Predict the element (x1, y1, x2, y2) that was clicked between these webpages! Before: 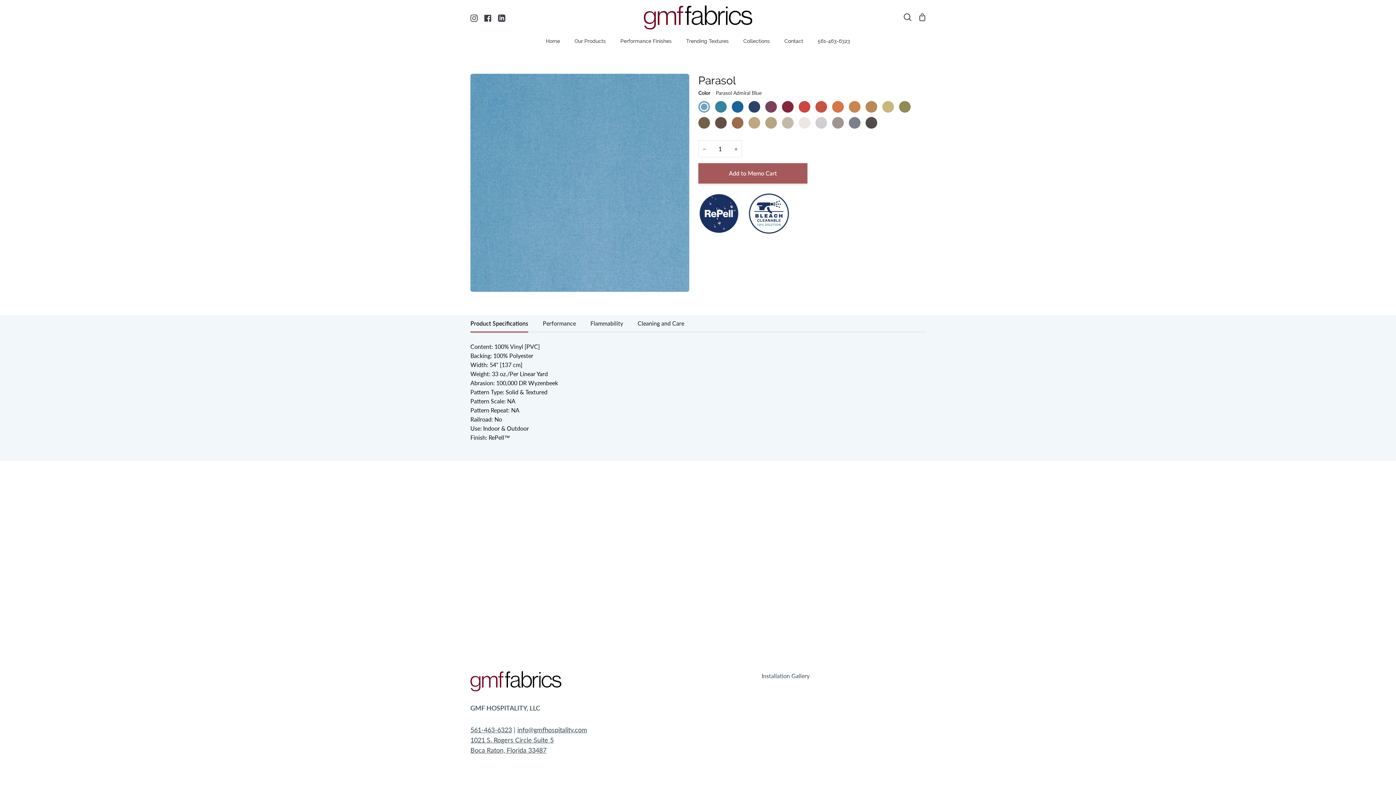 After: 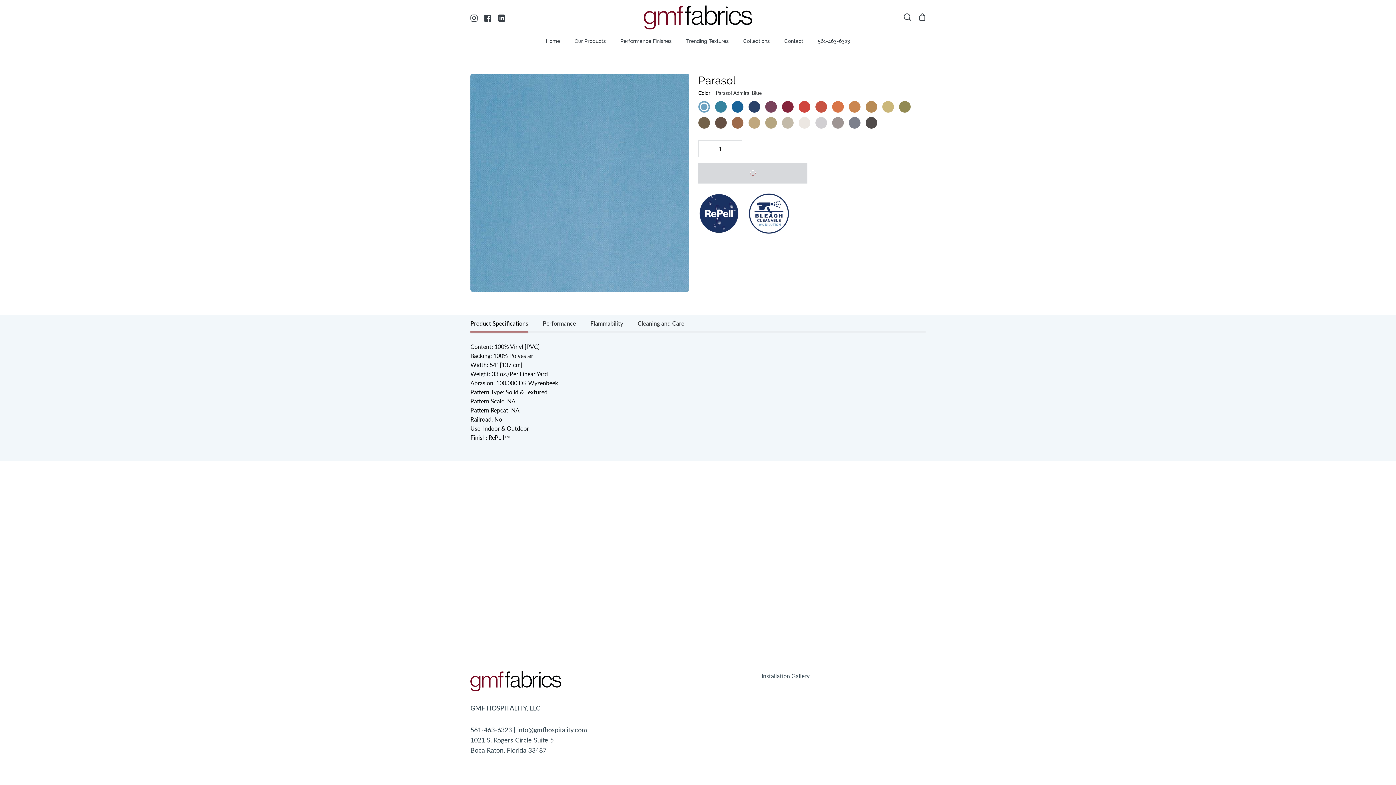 Action: bbox: (698, 163, 807, 183) label: Add to Memo Cart